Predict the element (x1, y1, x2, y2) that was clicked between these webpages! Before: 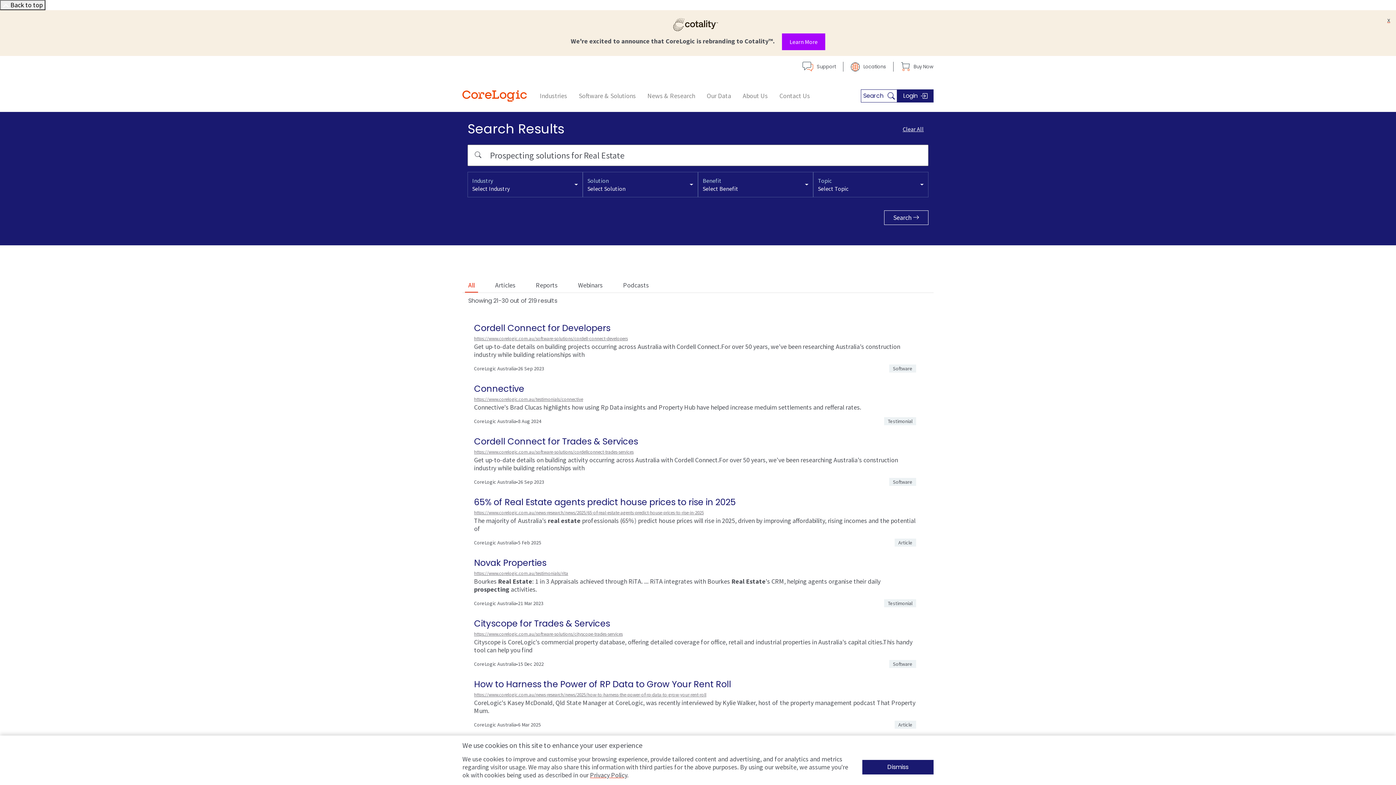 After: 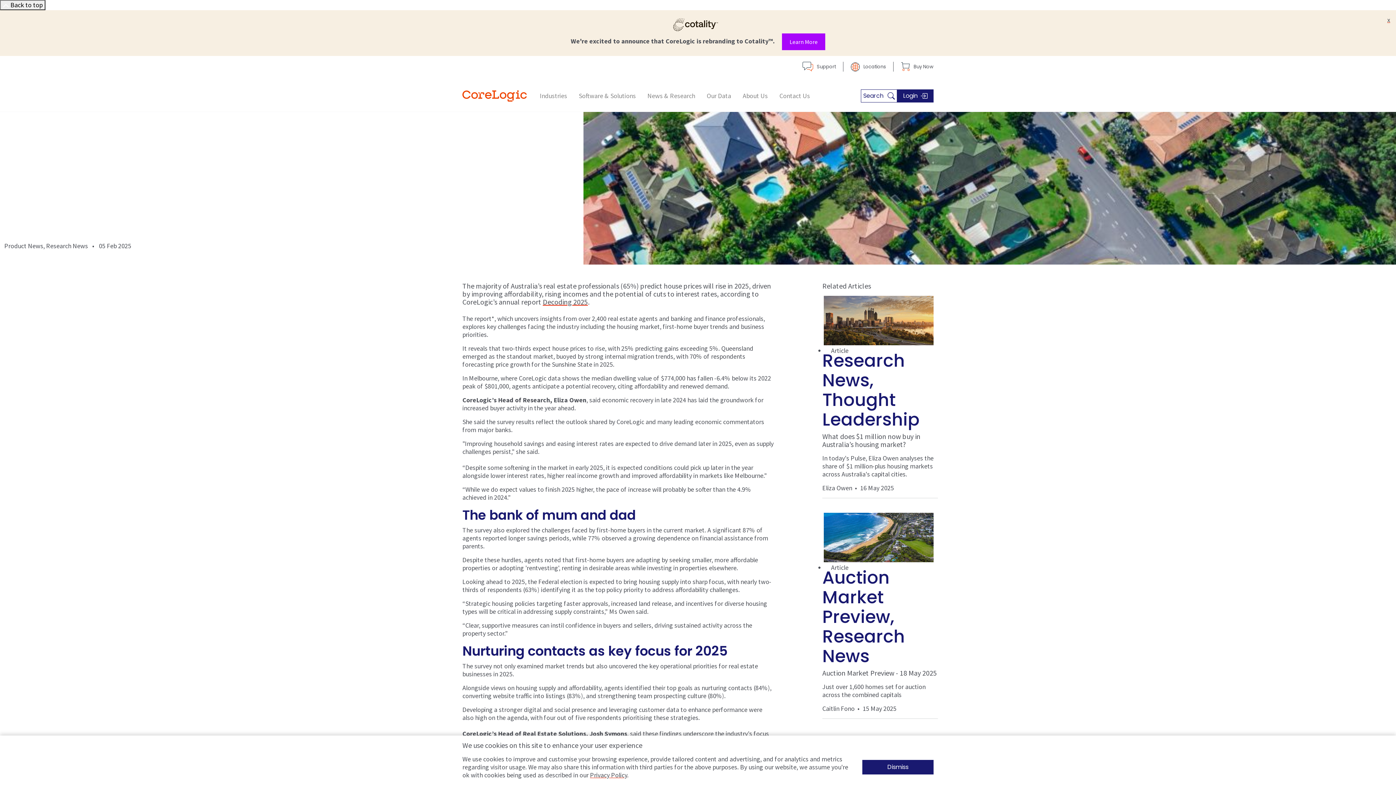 Action: label: 65% of Real Estate agents predict house prices to rise in 2025 bbox: (474, 496, 916, 508)